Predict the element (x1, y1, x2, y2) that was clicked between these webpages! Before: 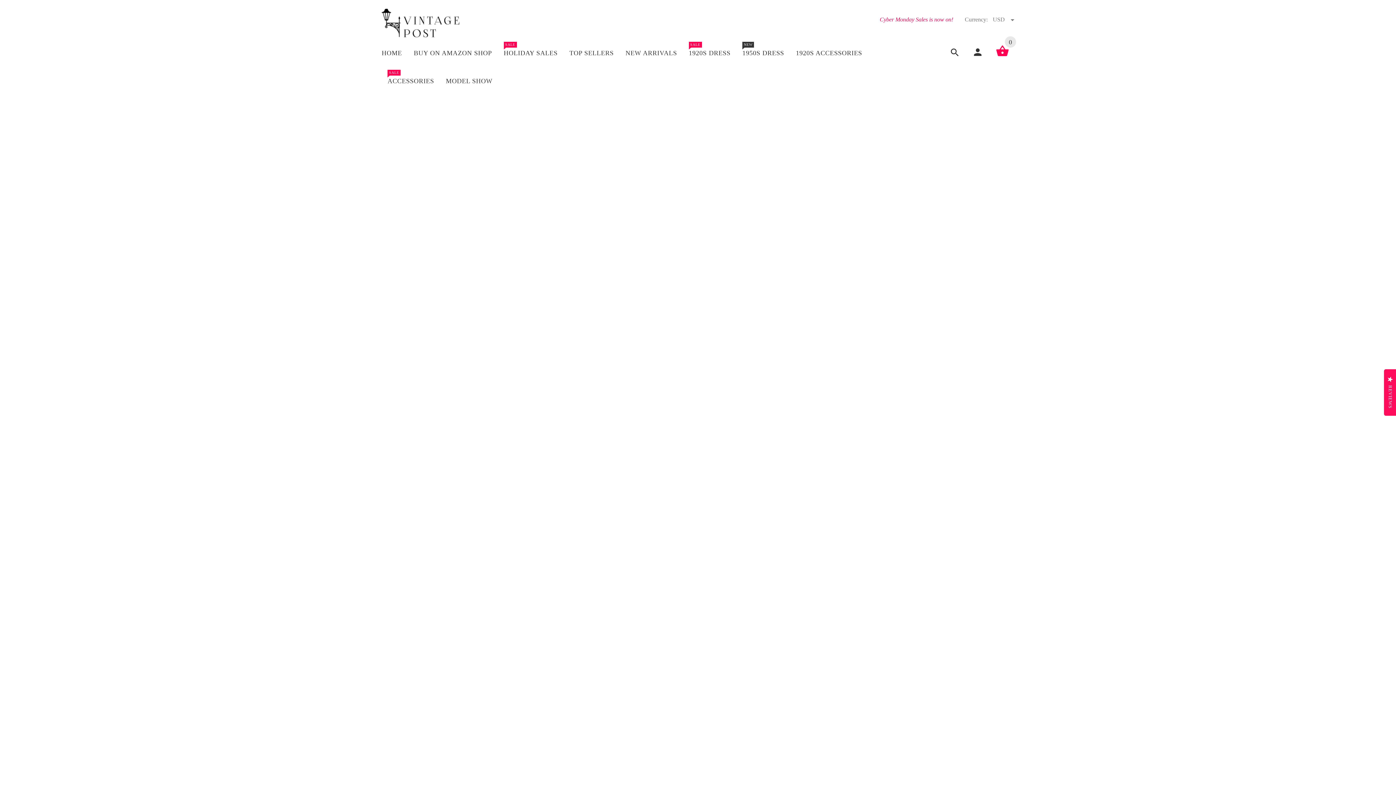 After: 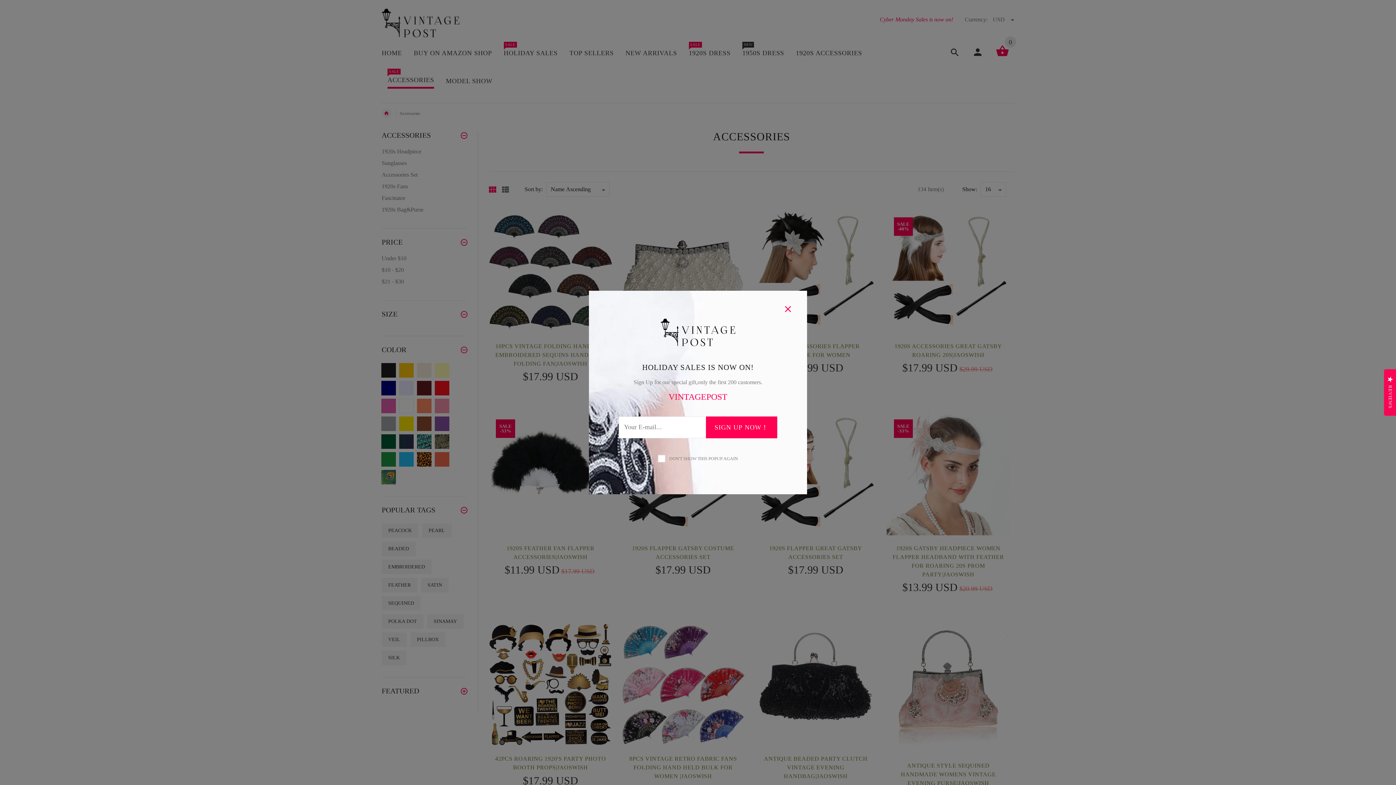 Action: bbox: (381, 70, 440, 94) label: SALE
ACCESSORIES